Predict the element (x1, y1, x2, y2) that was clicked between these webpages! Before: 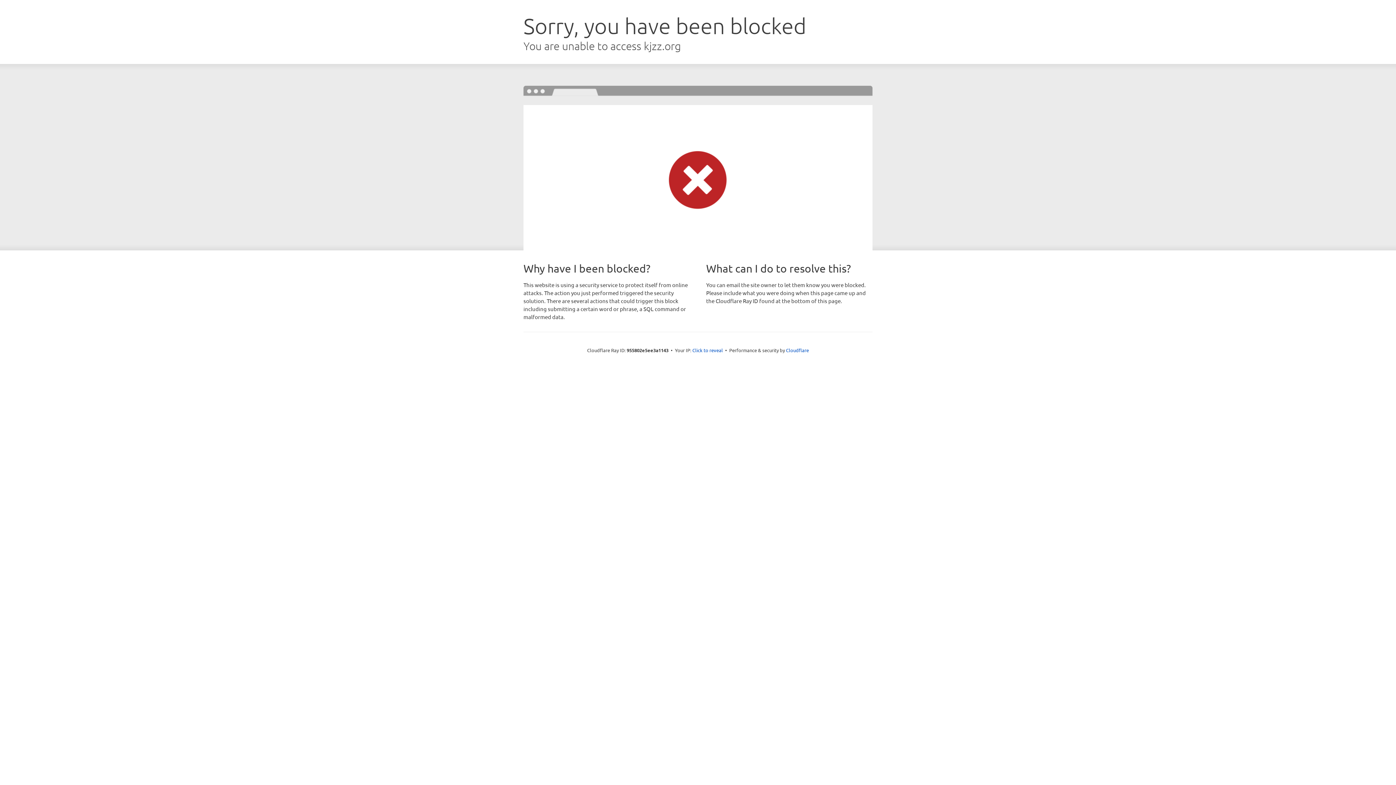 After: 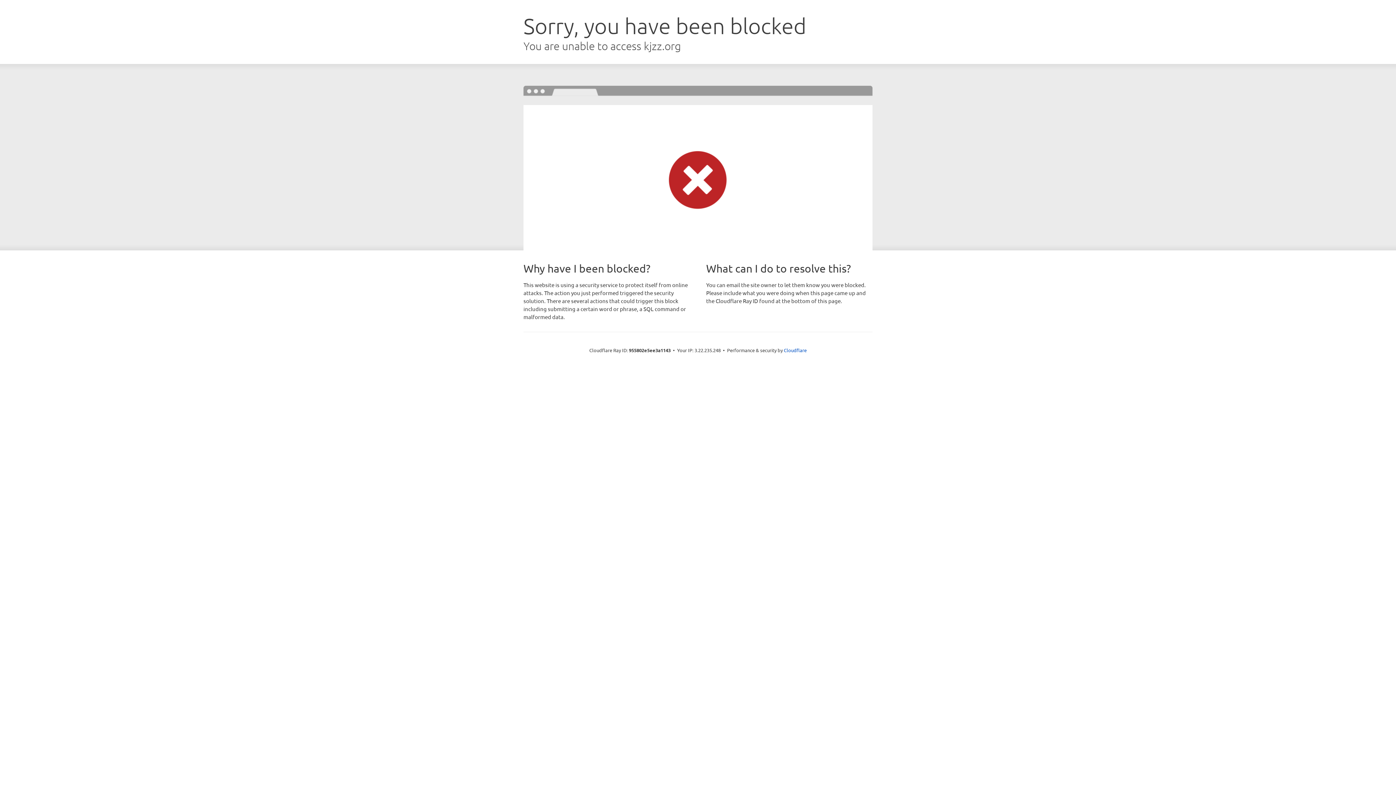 Action: label: Click to reveal bbox: (692, 346, 723, 353)